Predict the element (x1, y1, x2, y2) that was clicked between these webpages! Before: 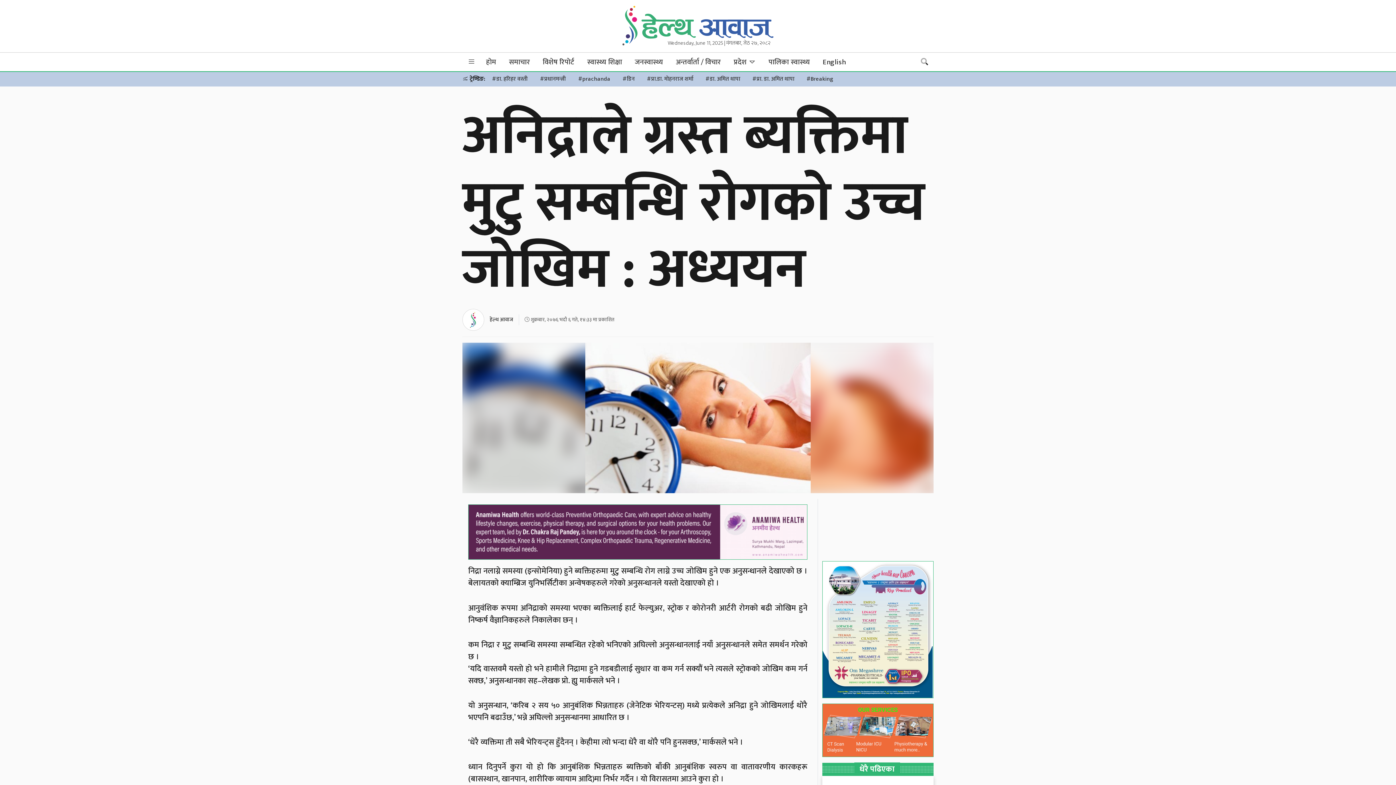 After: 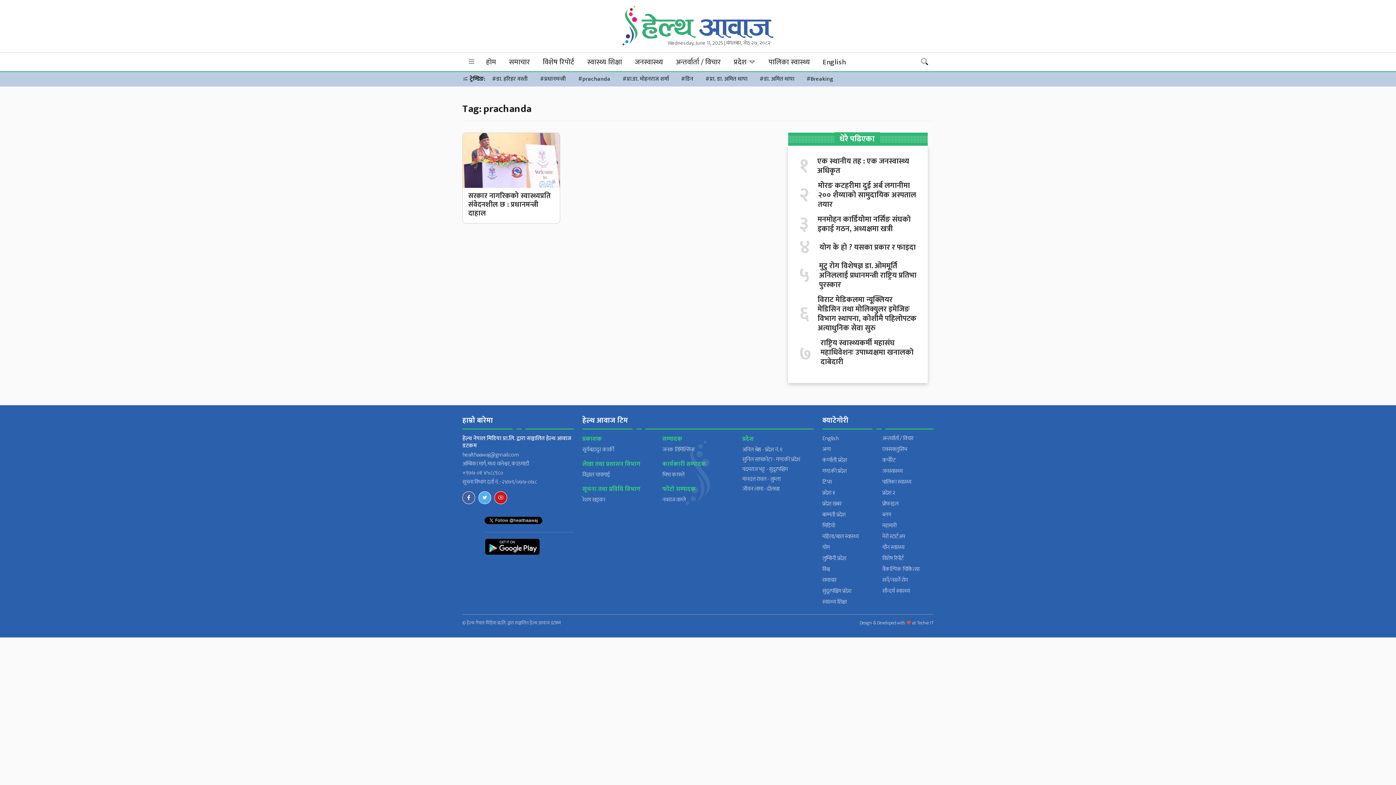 Action: label: #prachanda bbox: (573, 72, 616, 86)